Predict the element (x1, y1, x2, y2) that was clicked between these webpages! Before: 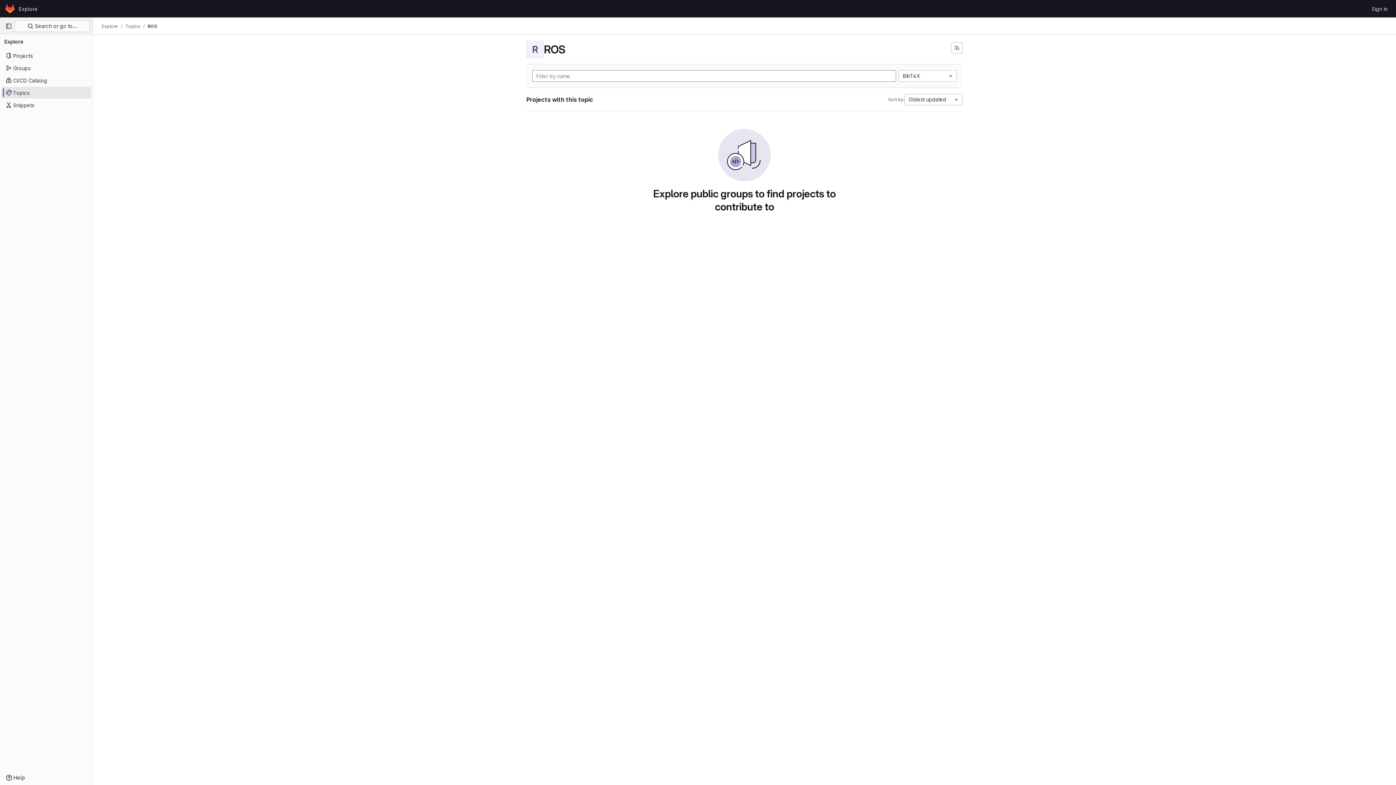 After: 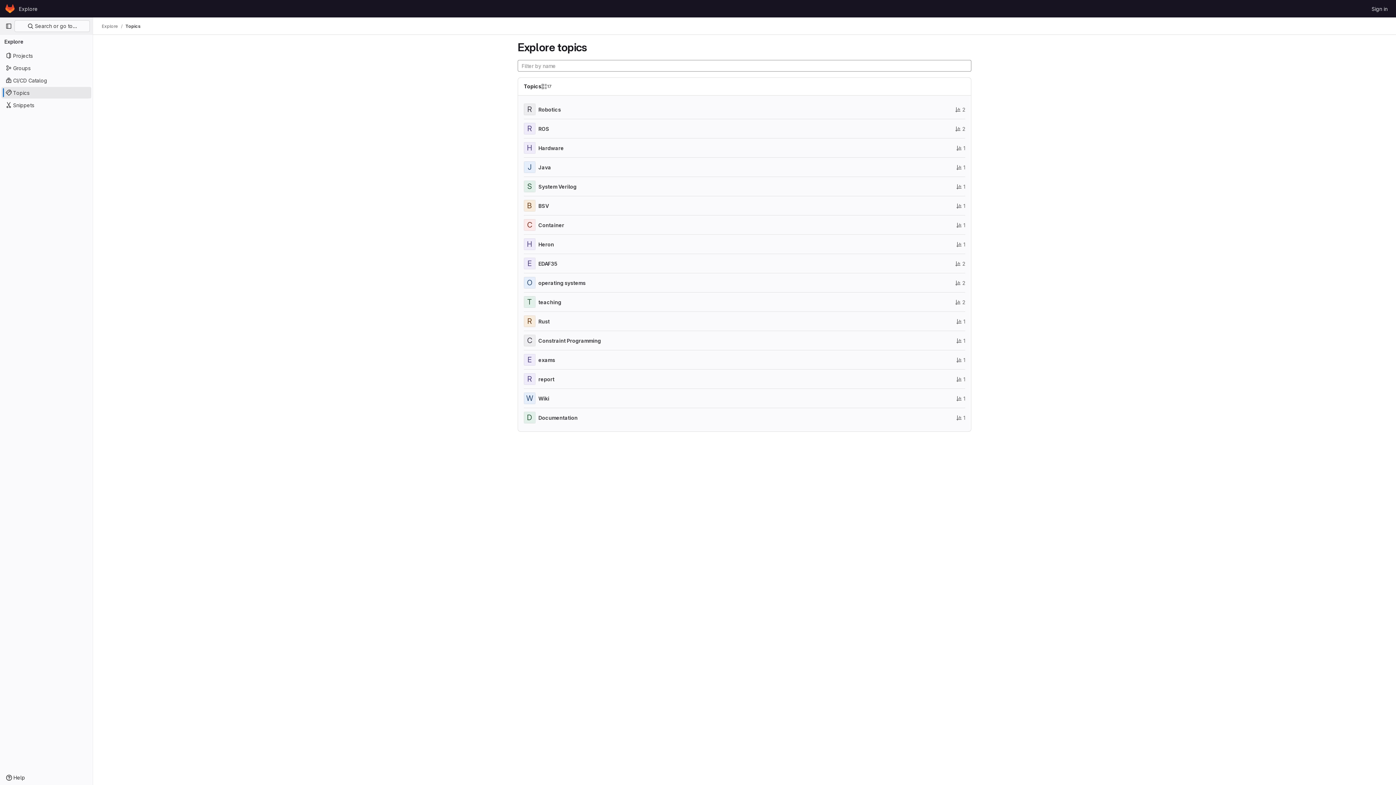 Action: label: Topics bbox: (1, 86, 91, 98)